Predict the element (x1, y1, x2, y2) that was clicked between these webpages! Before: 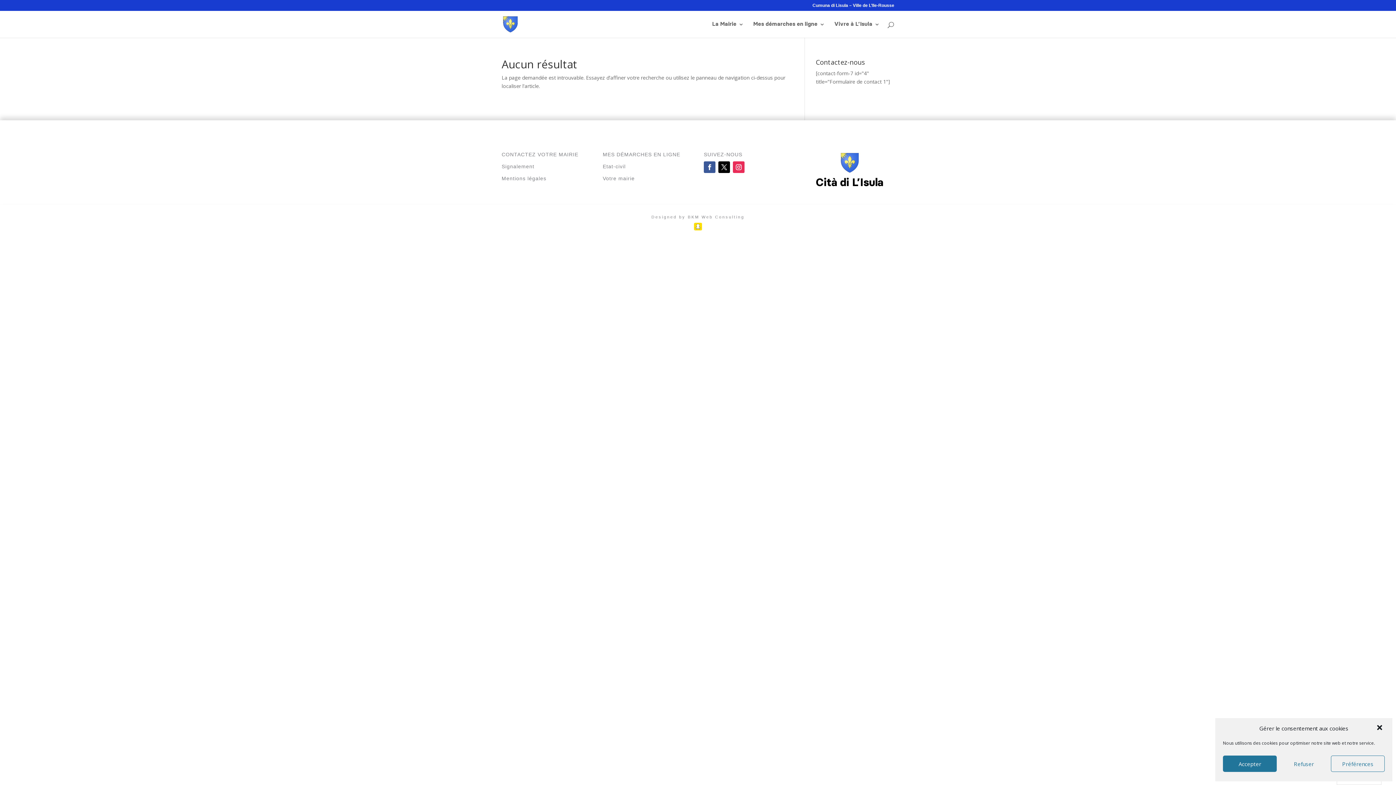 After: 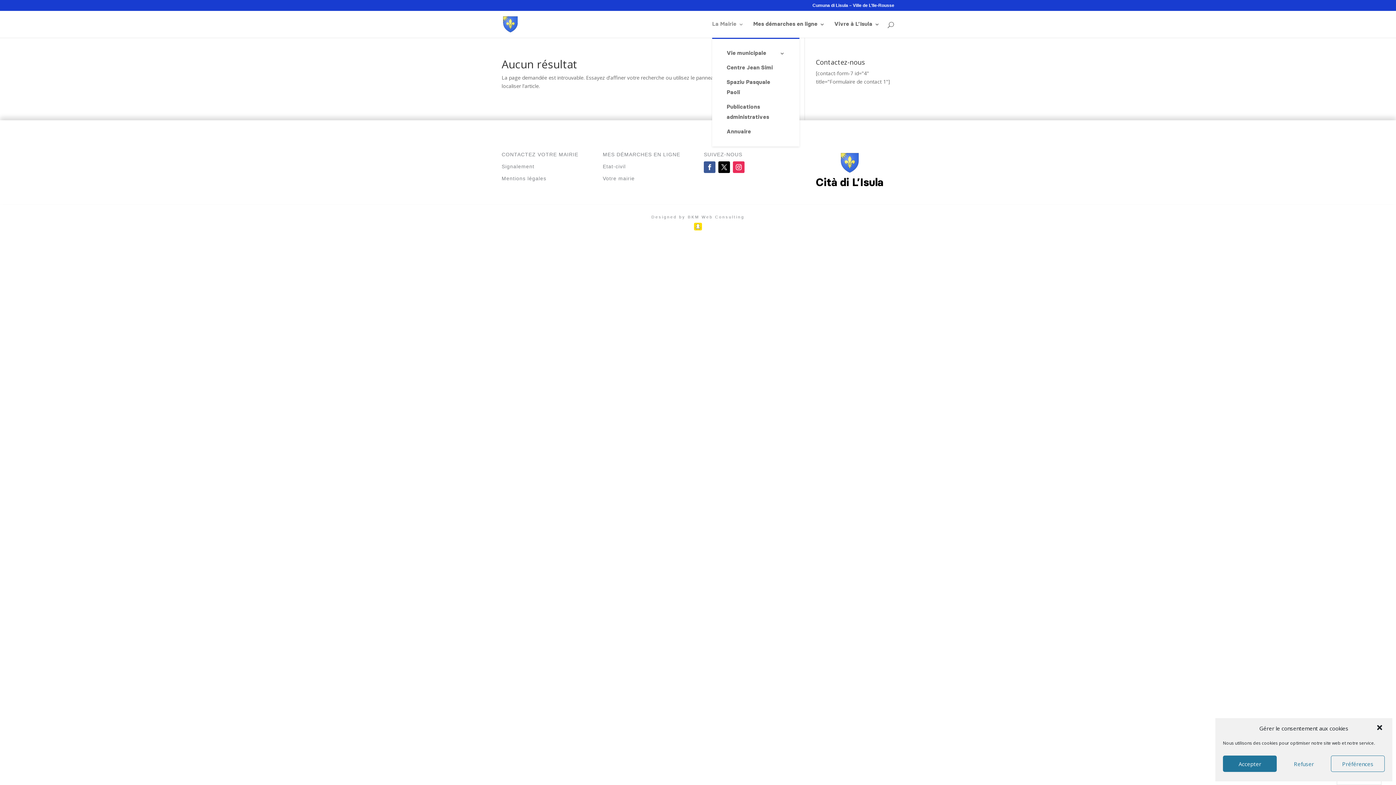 Action: label: La Mairie bbox: (712, 21, 744, 37)